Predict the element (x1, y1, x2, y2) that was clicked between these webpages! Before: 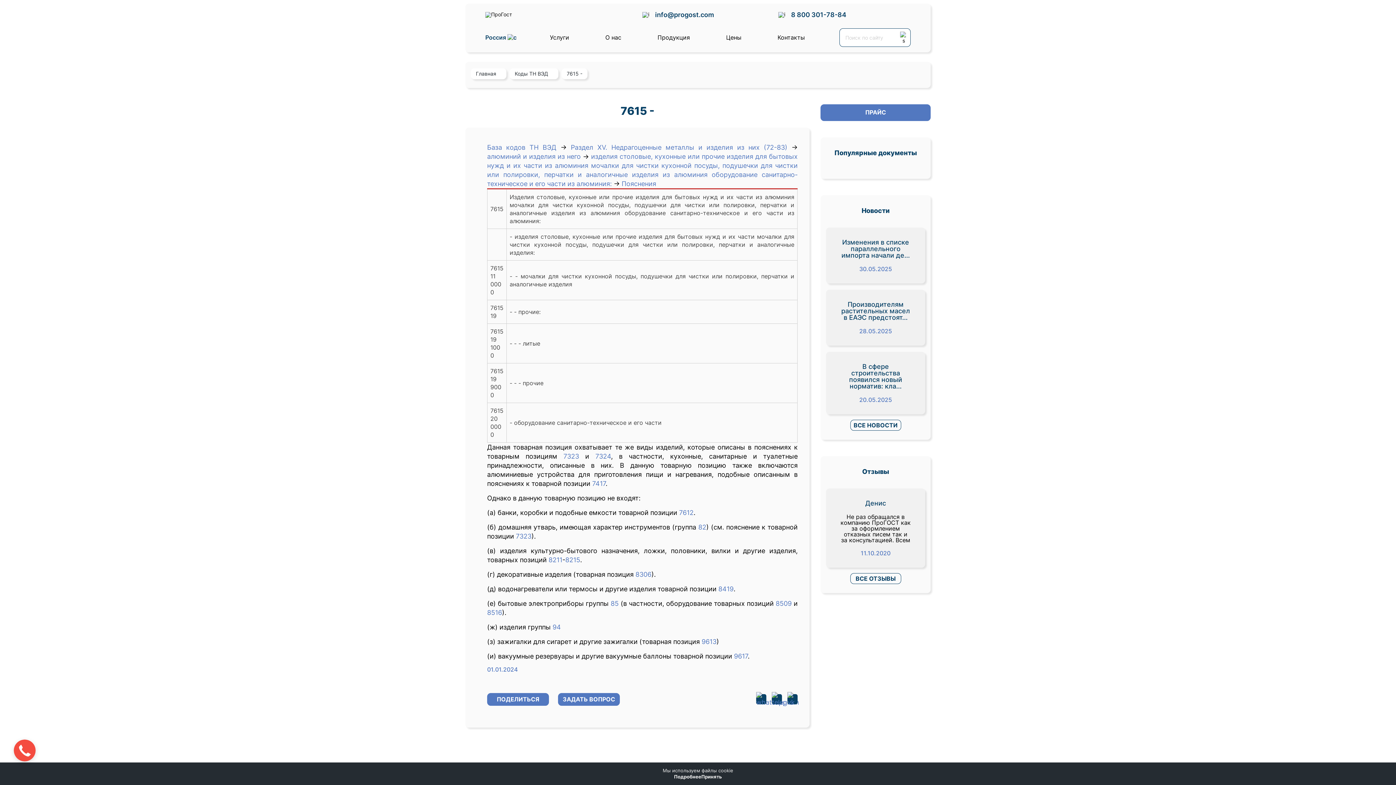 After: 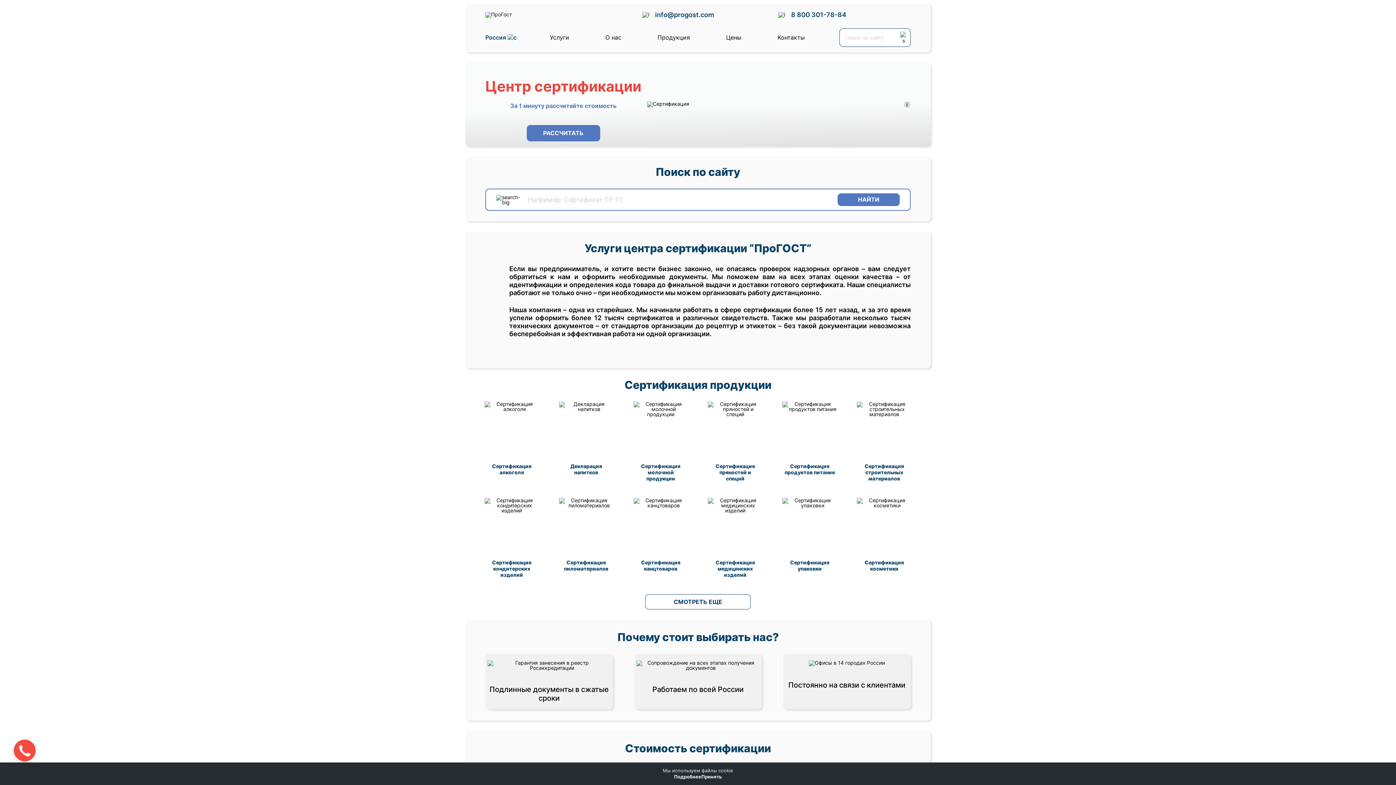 Action: bbox: (470, 68, 506, 79) label: Главная